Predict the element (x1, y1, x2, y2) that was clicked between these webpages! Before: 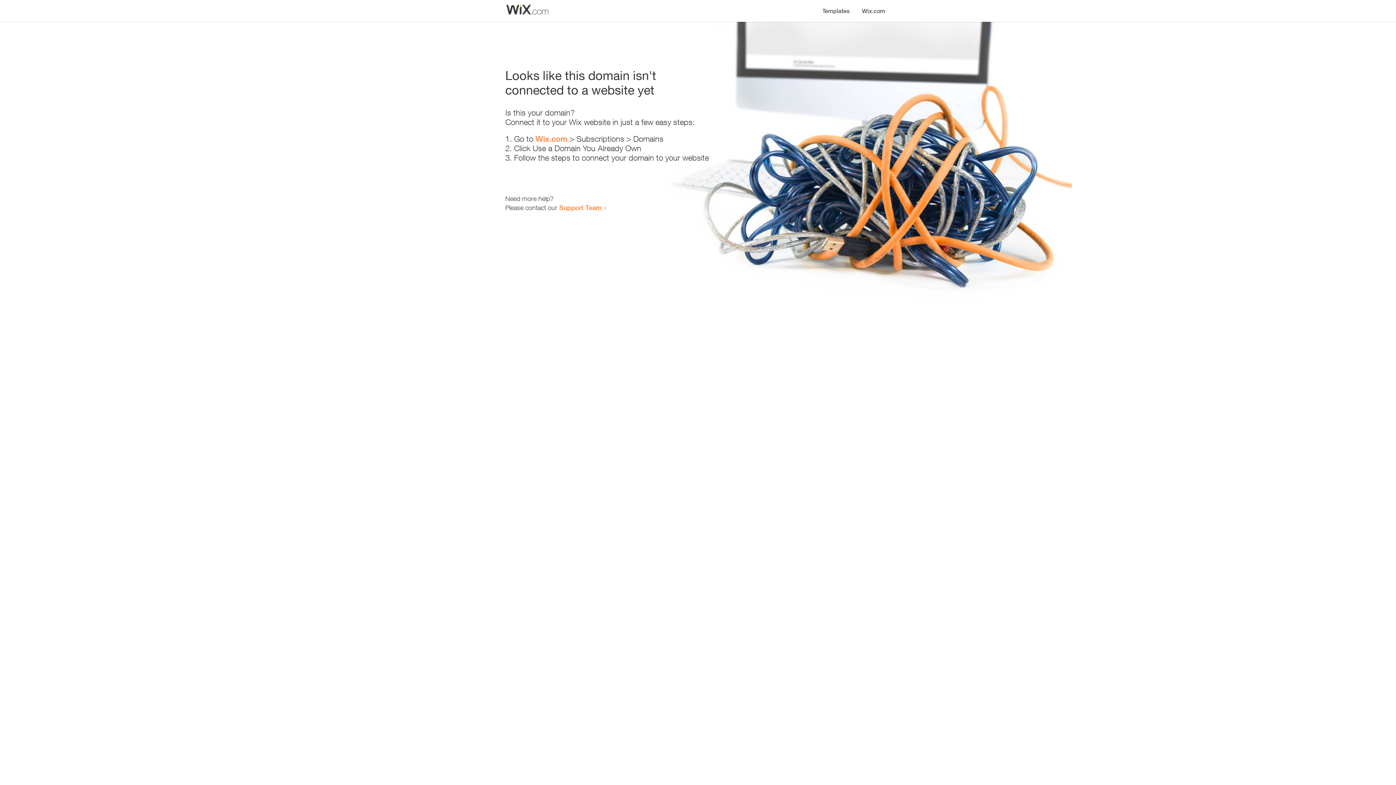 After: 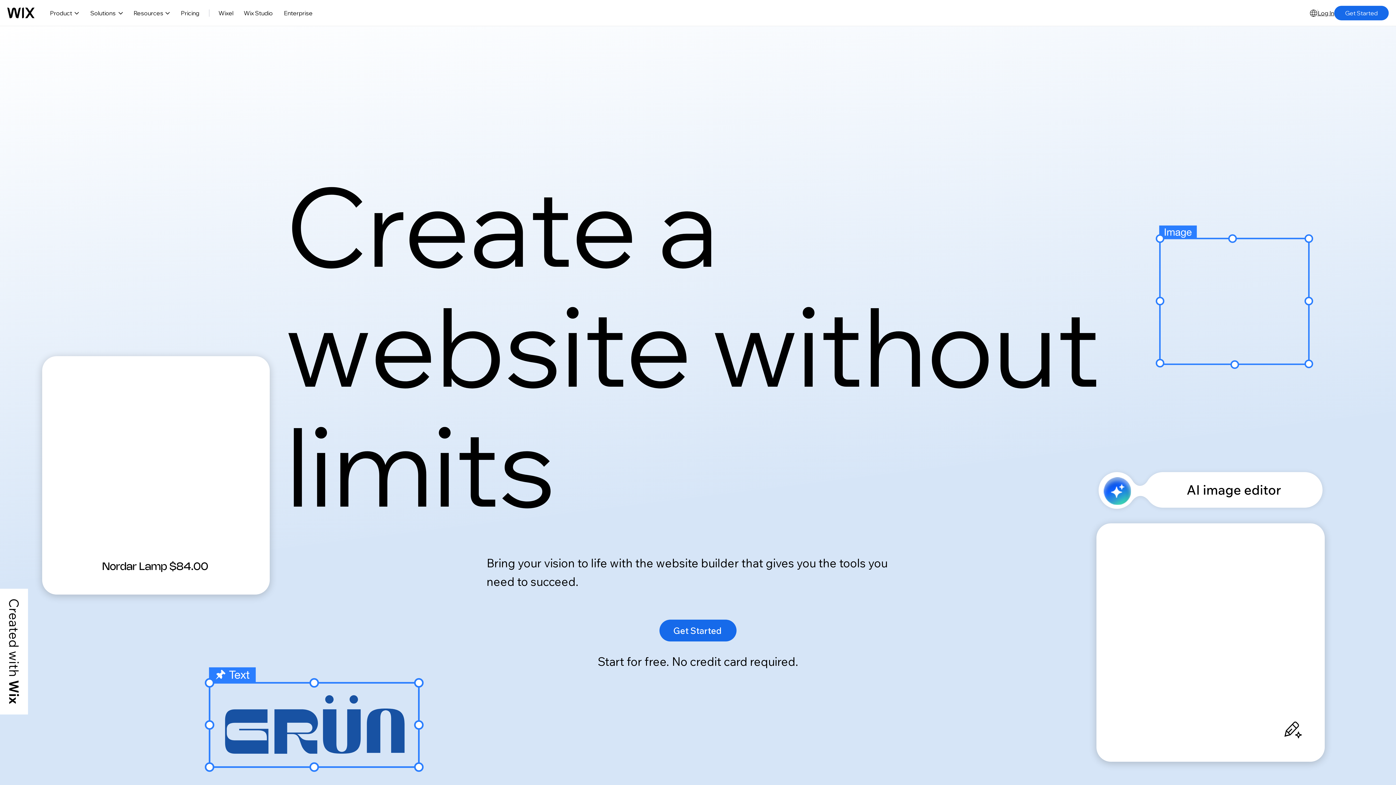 Action: bbox: (535, 134, 567, 143) label: Wix.com